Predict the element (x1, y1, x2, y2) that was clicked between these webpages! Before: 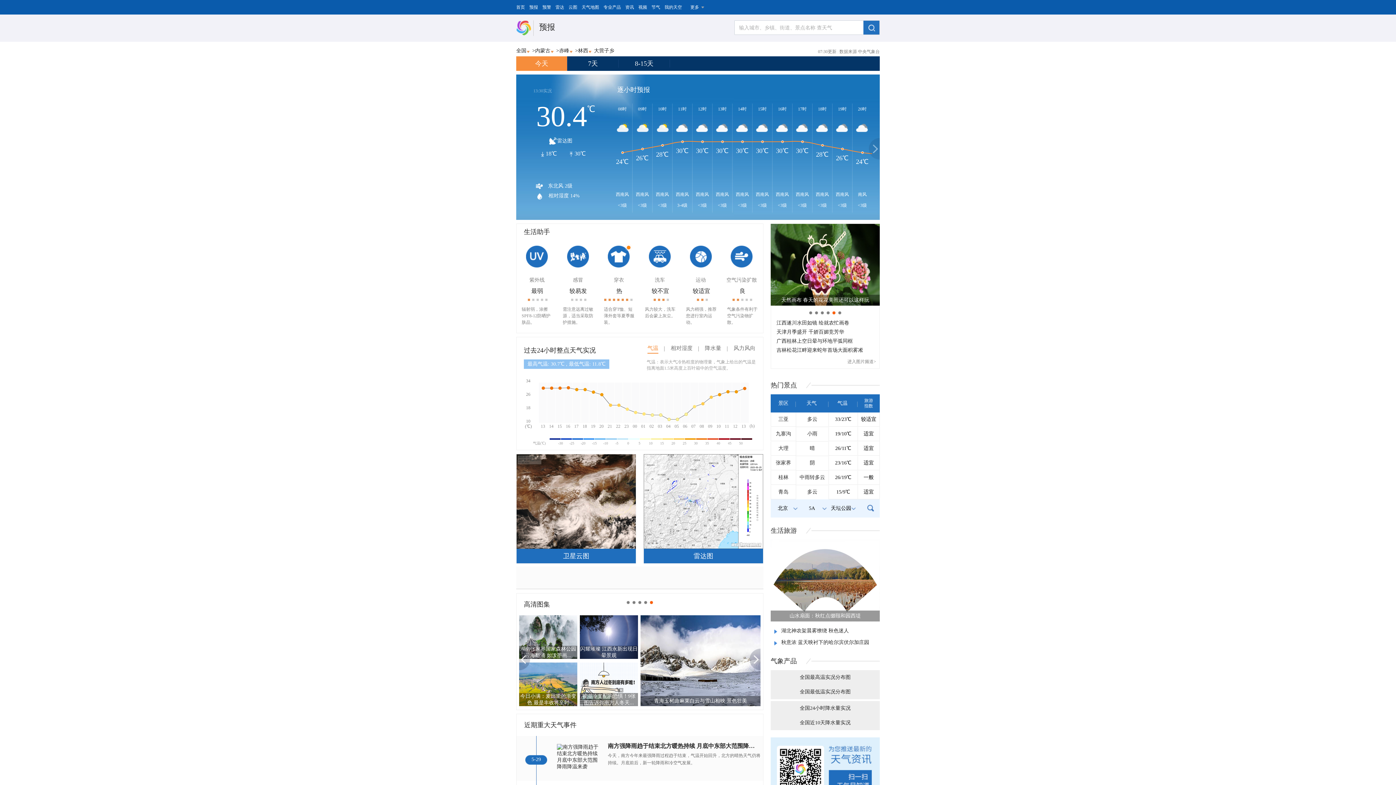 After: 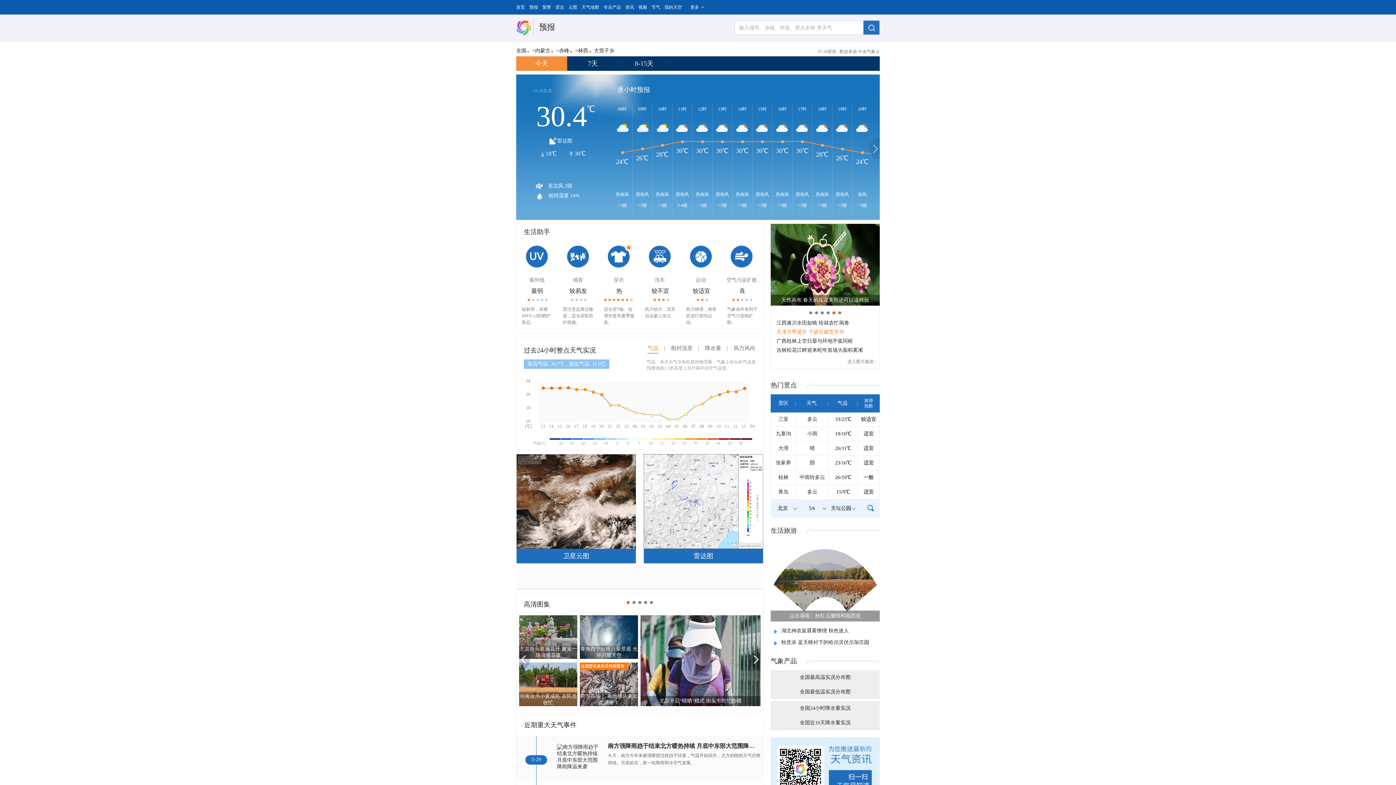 Action: bbox: (776, 329, 844, 334) label: 天津月季盛开 千娇百媚竞芳华